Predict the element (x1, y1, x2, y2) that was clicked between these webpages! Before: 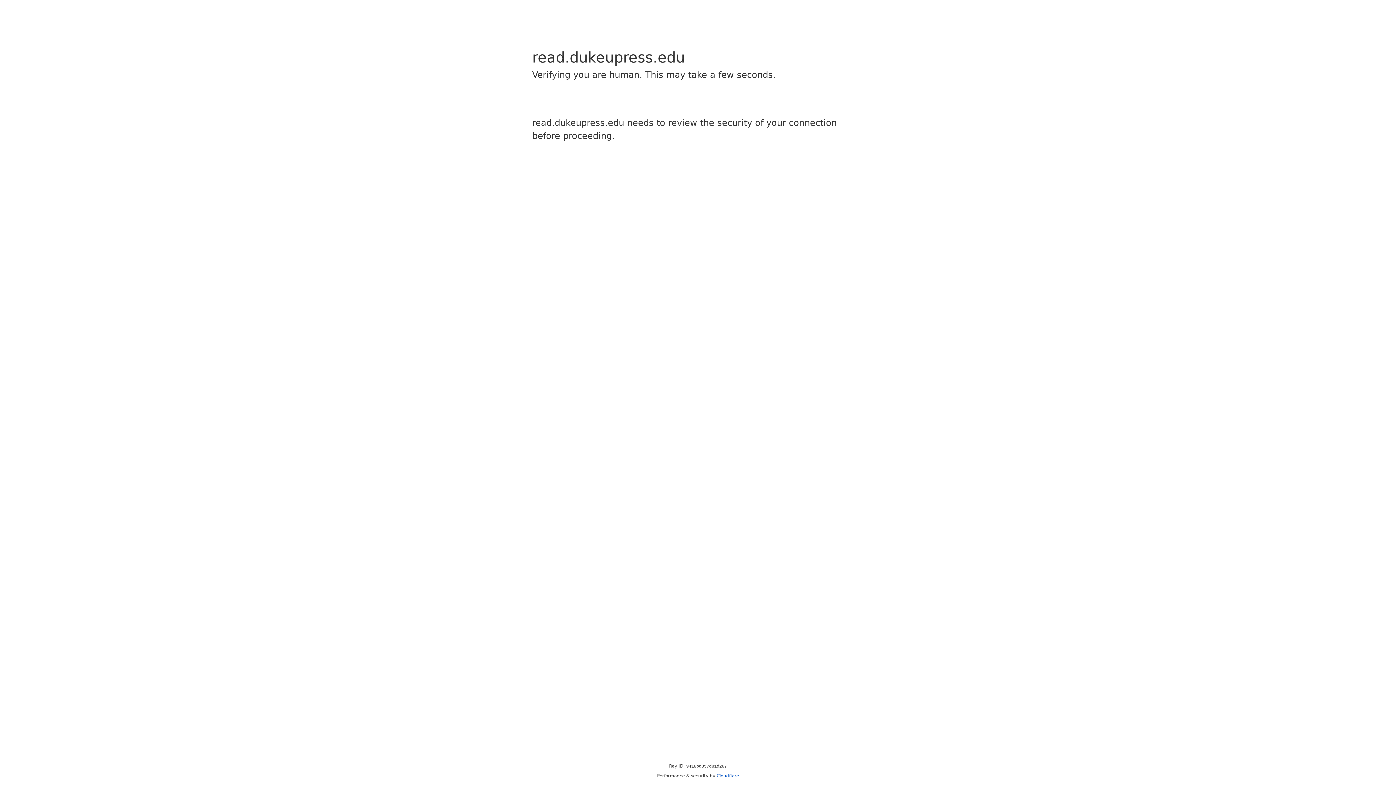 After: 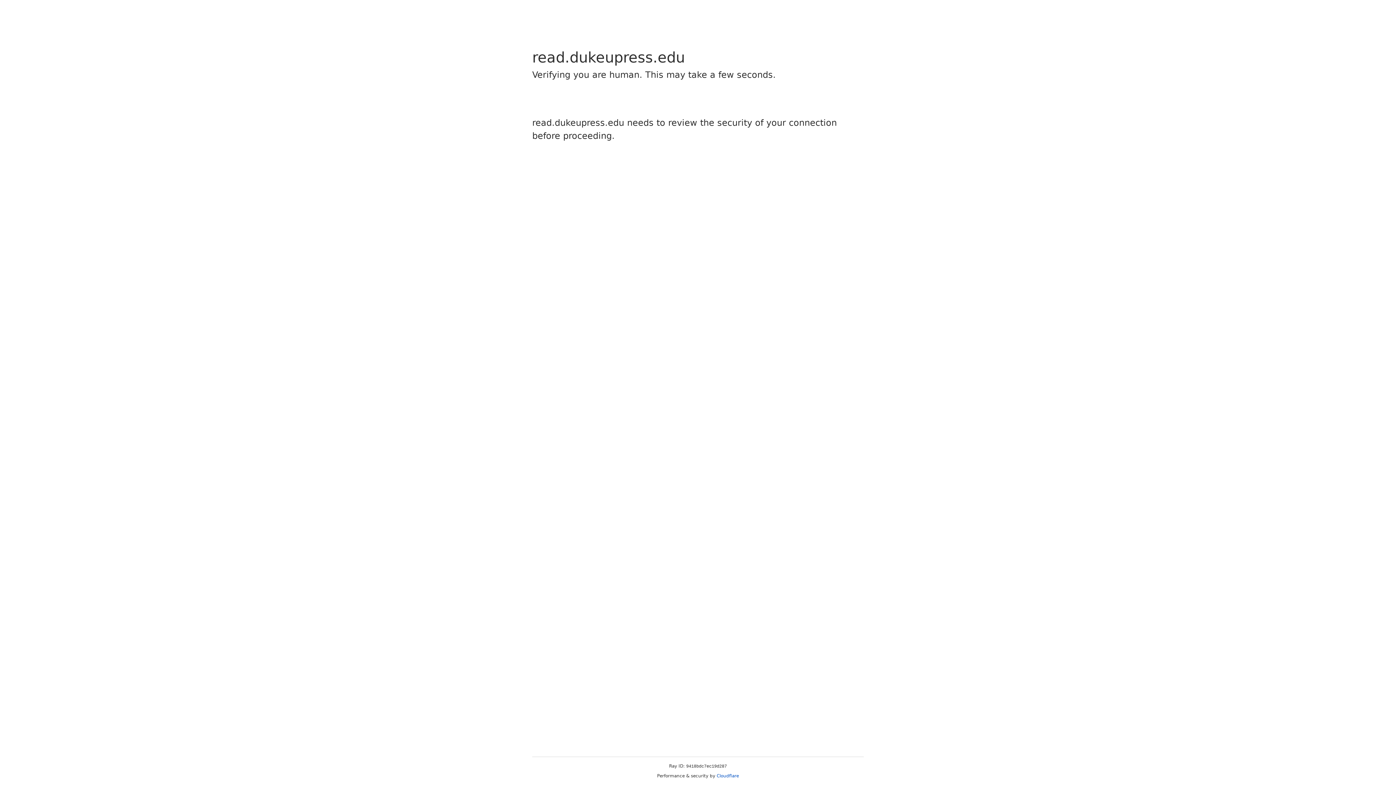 Action: bbox: (716, 773, 739, 778) label: Cloudflare